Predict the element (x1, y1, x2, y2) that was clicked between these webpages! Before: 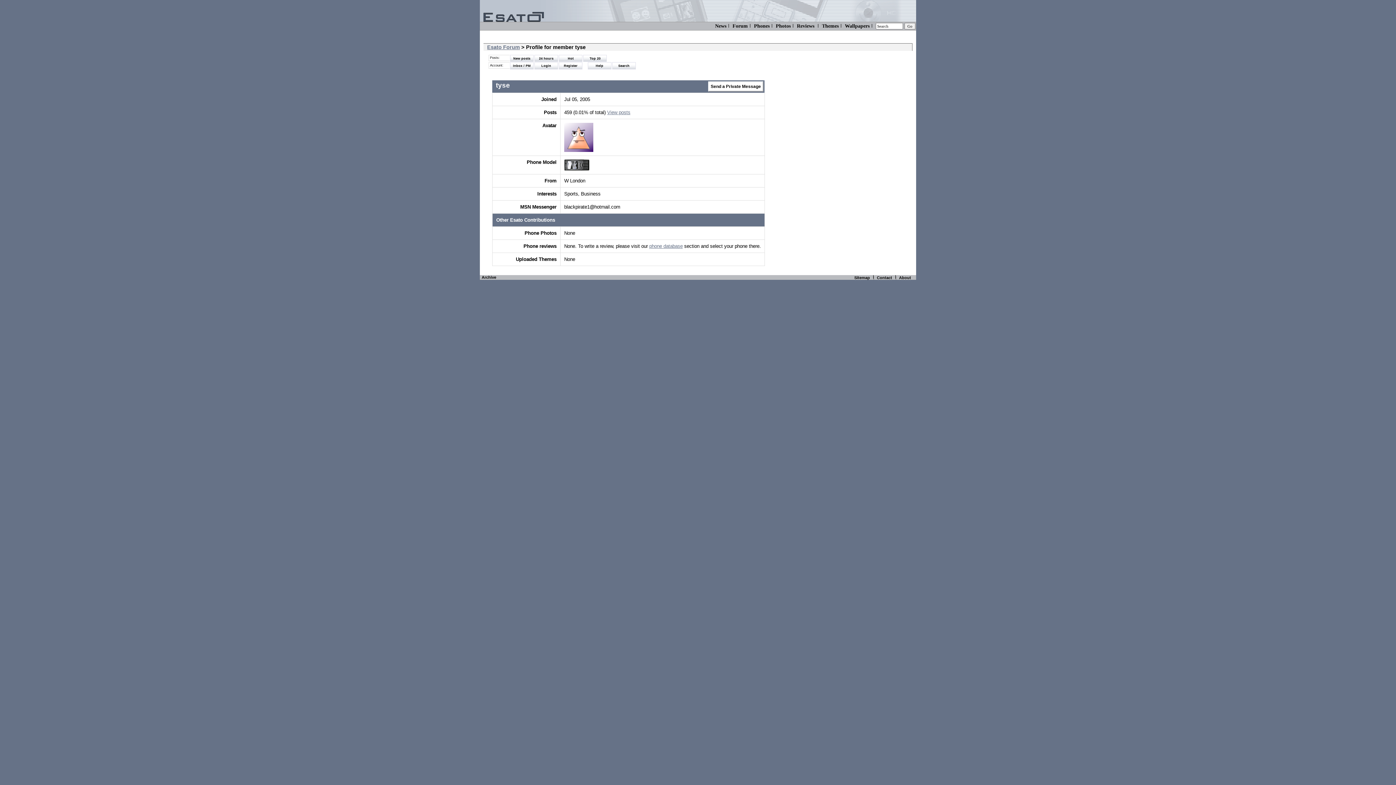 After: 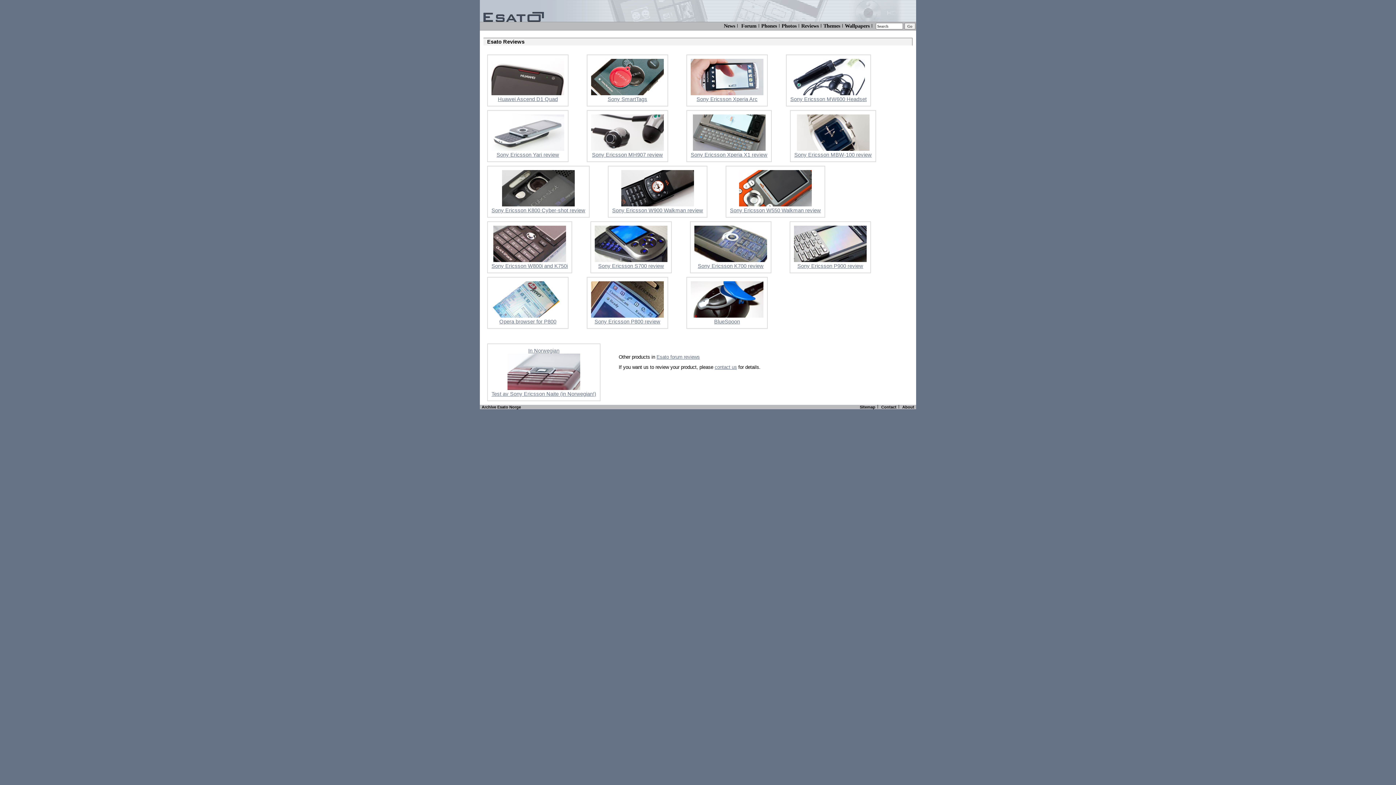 Action: bbox: (797, 23, 814, 28) label: Reviews